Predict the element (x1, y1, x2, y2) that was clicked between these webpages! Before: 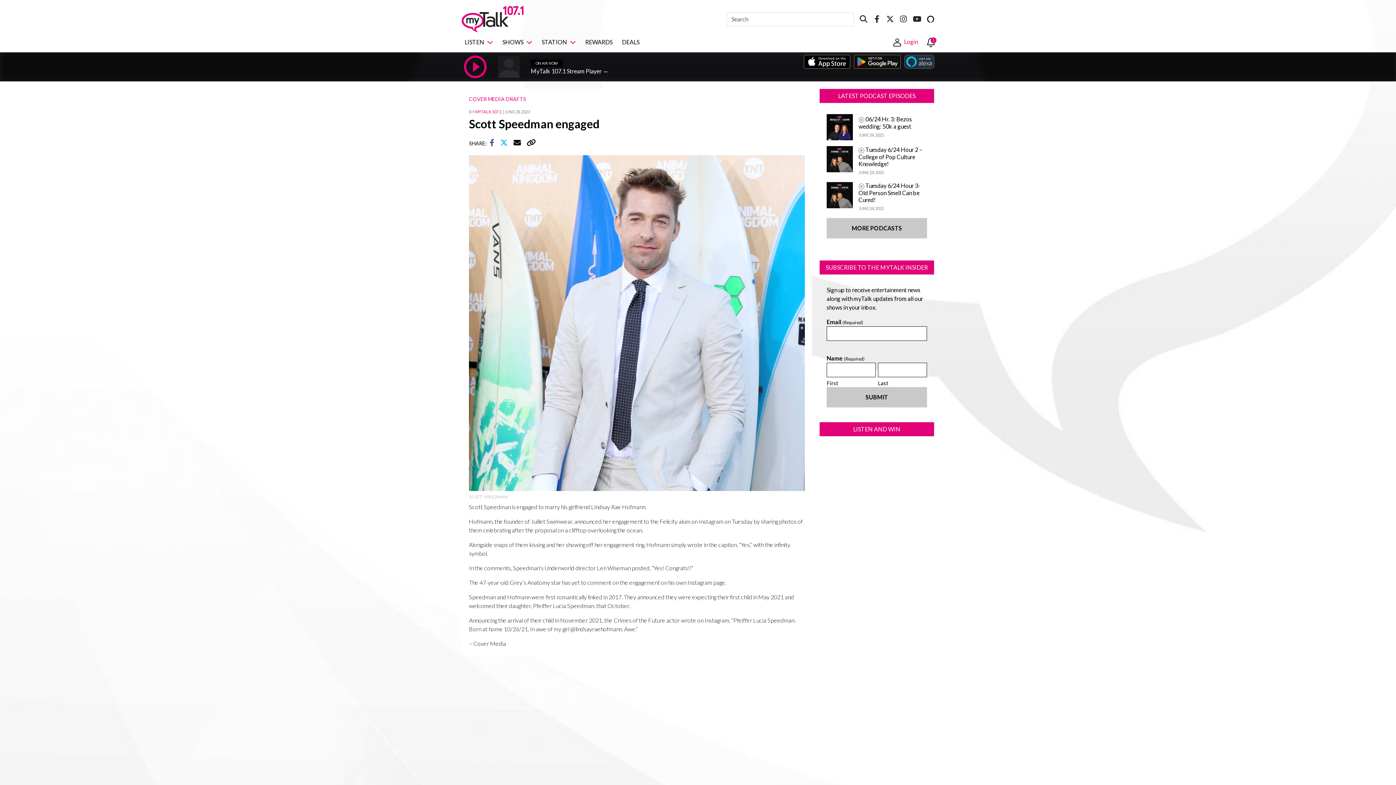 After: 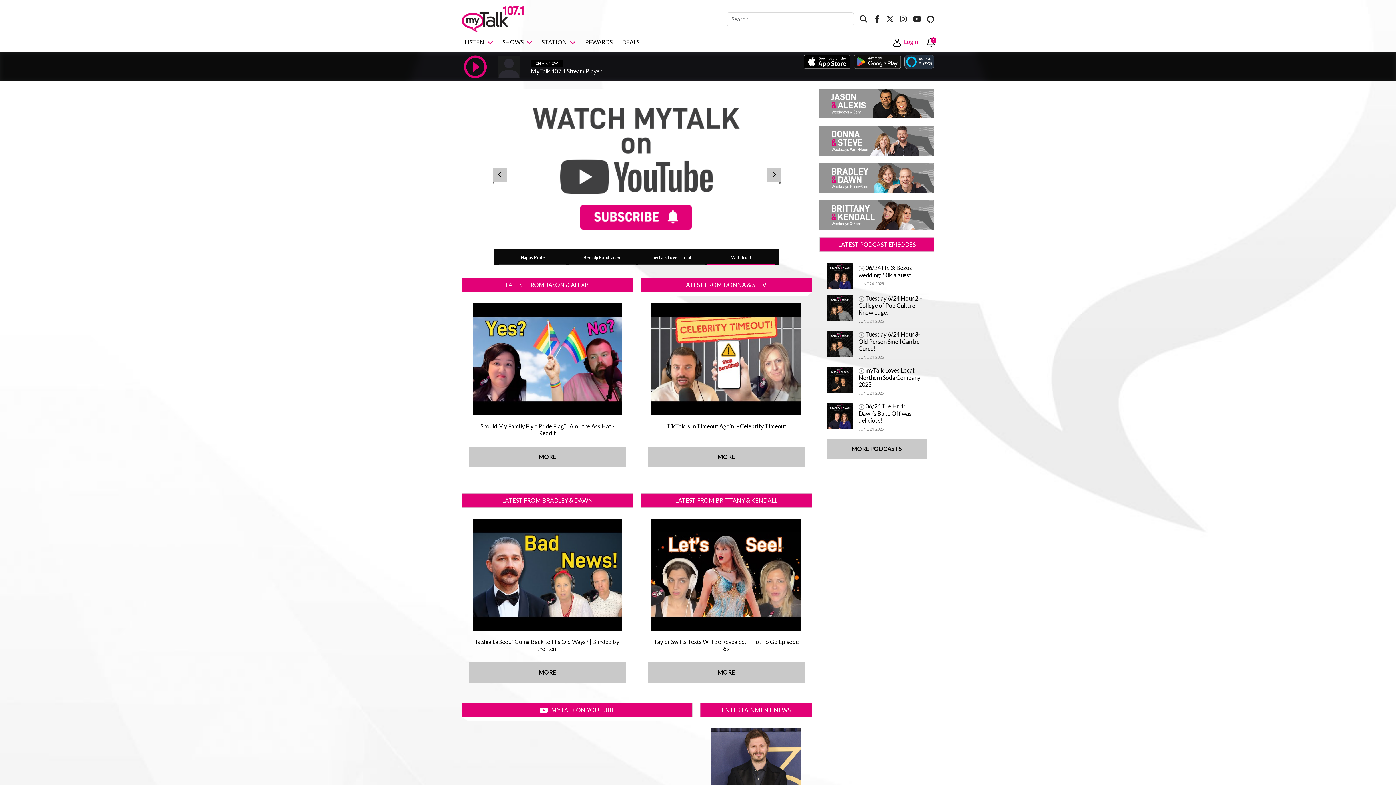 Action: bbox: (461, 14, 523, 21)